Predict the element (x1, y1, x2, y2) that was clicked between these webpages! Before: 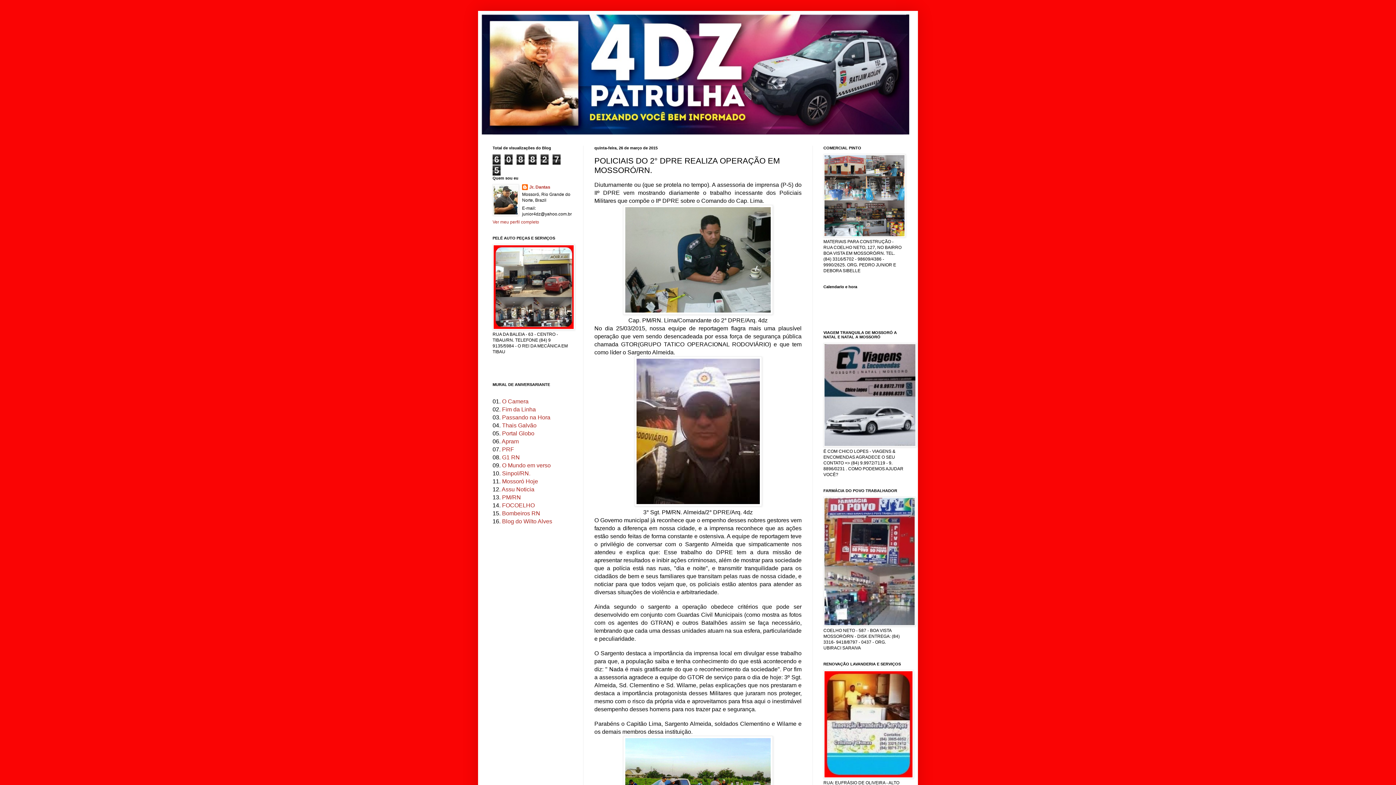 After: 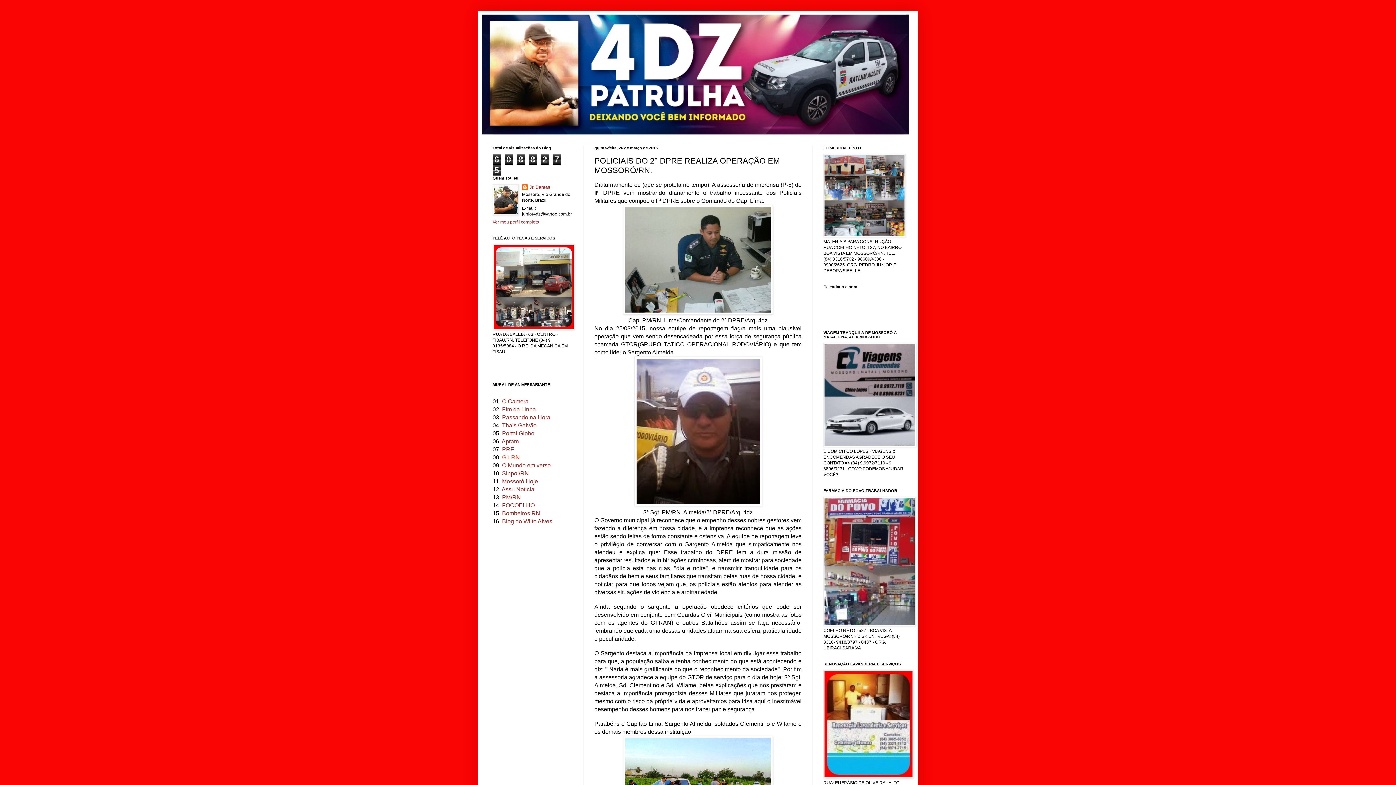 Action: label: G1 RN bbox: (502, 454, 520, 460)